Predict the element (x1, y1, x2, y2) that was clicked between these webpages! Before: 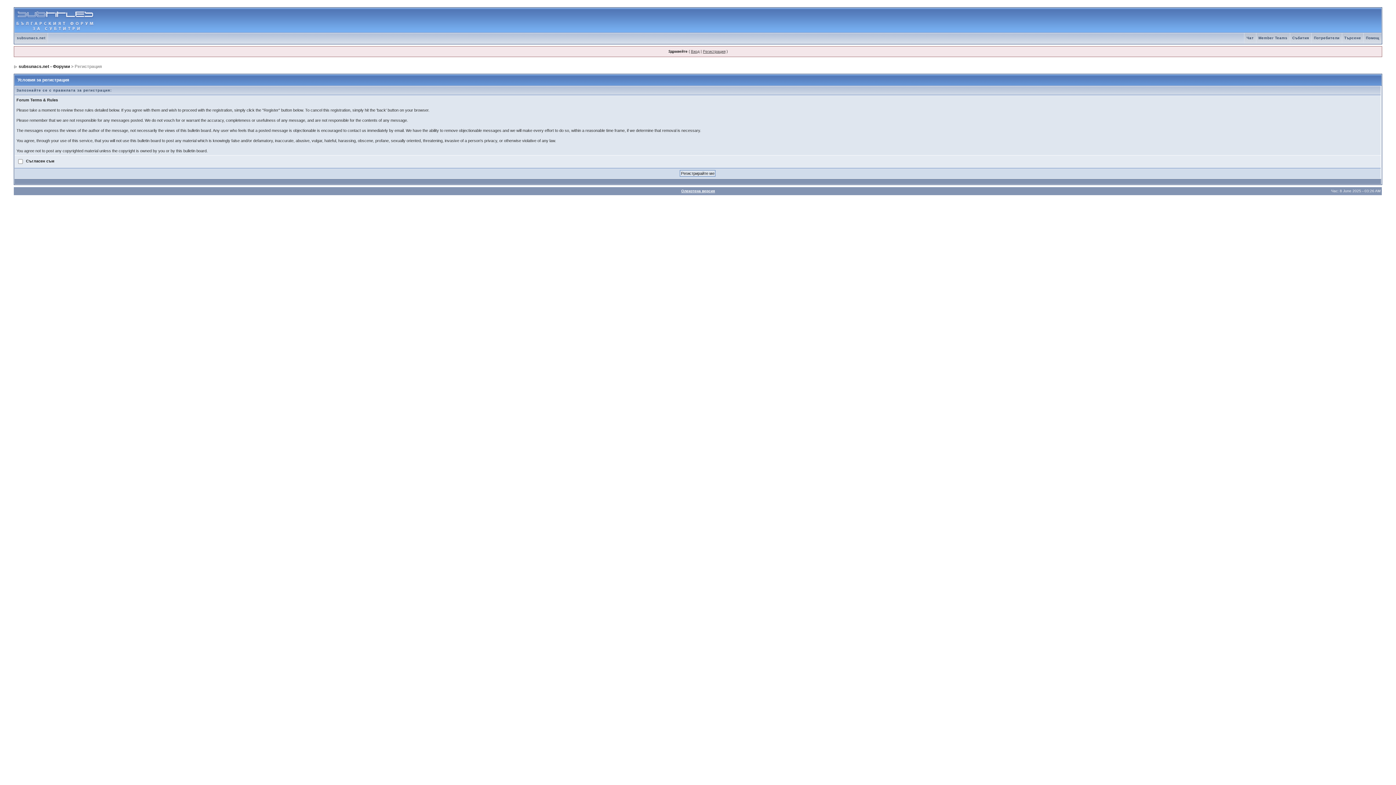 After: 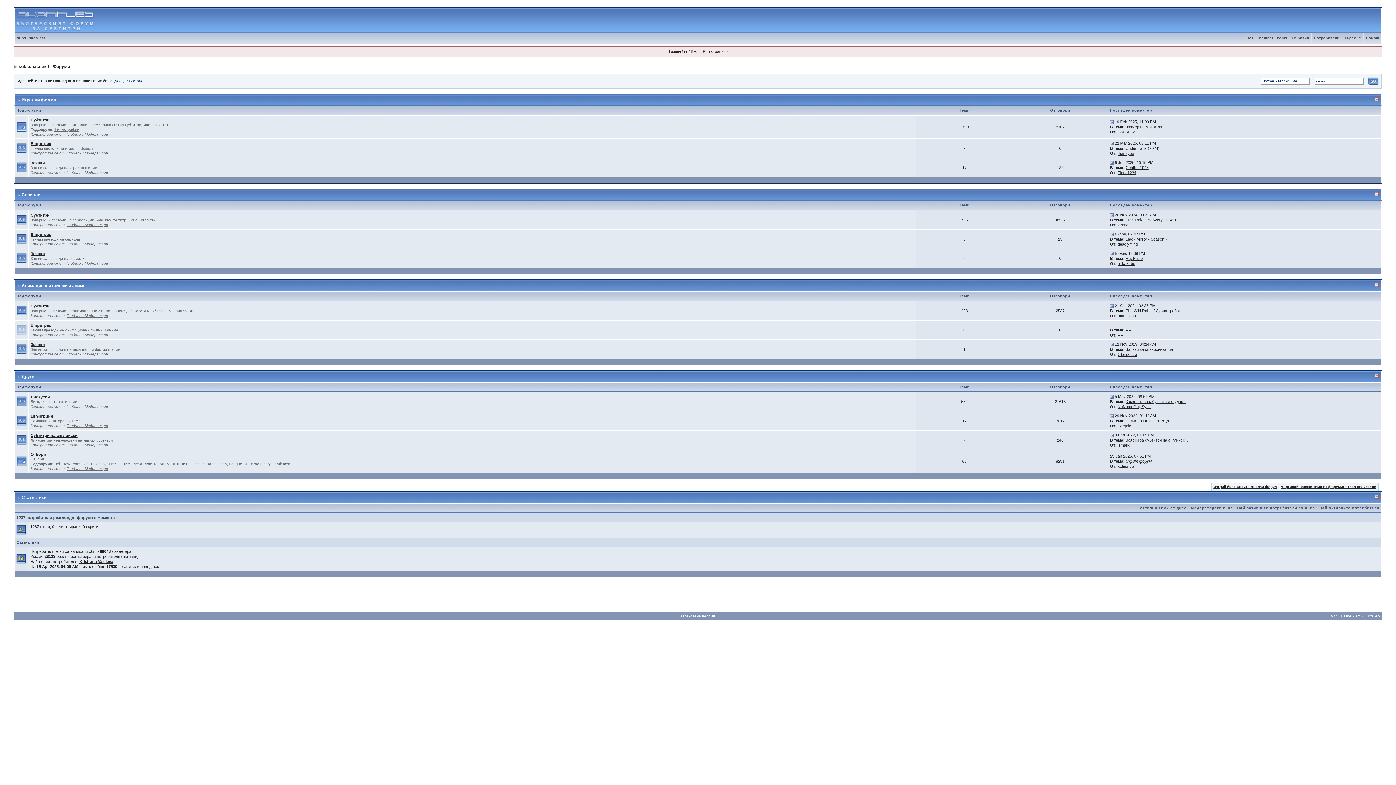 Action: bbox: (18, 64, 69, 69) label: subsunacs.net - Форуми